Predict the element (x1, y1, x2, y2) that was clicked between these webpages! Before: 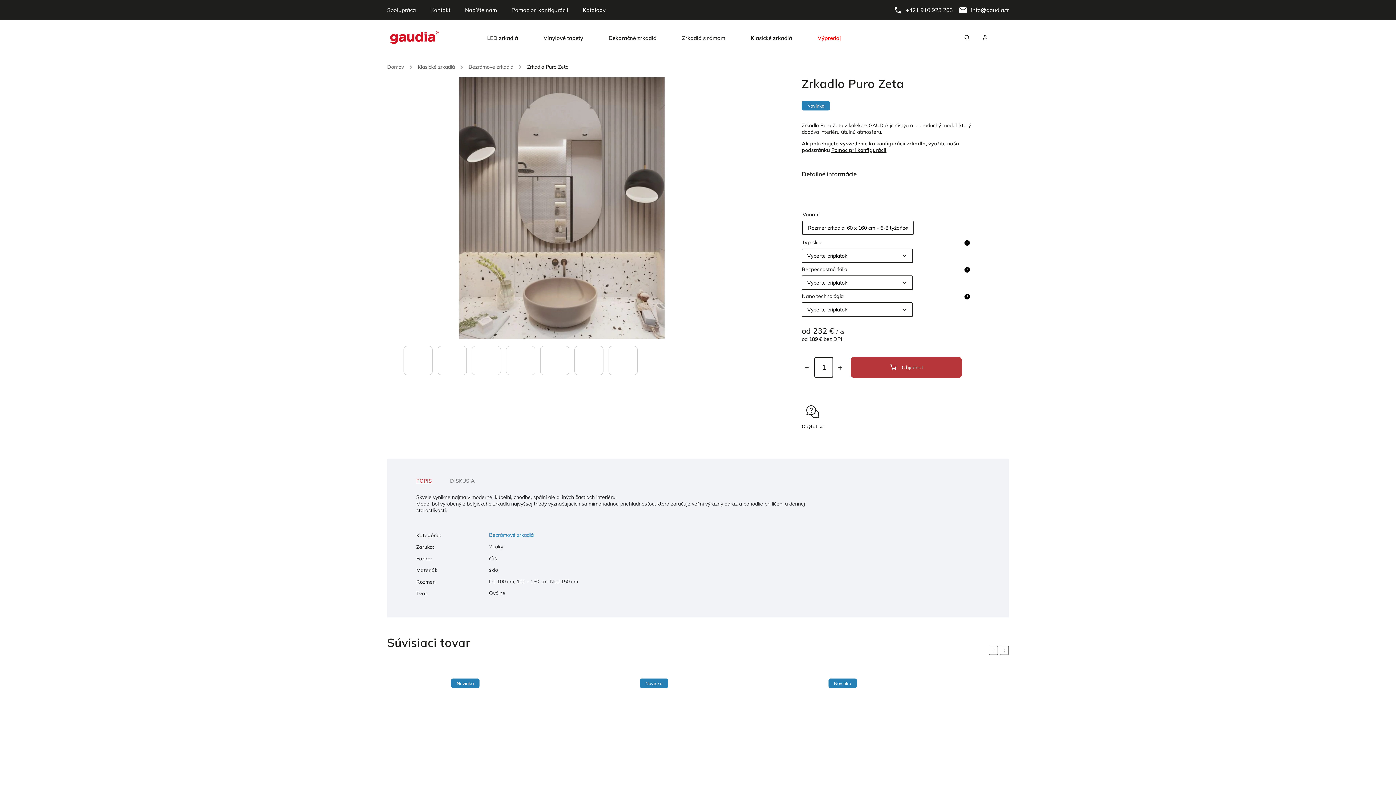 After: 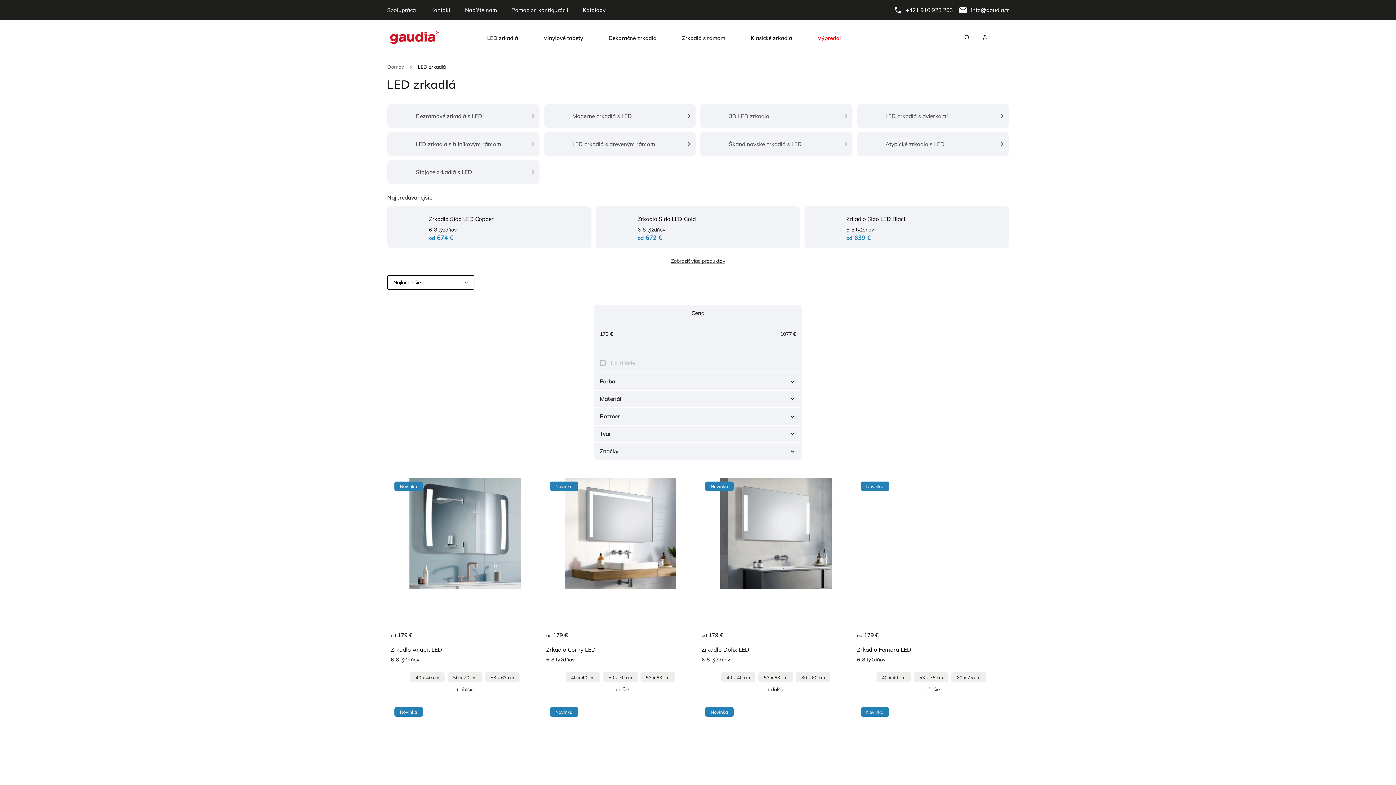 Action: label: LED zrkadlá bbox: (487, 20, 530, 56)